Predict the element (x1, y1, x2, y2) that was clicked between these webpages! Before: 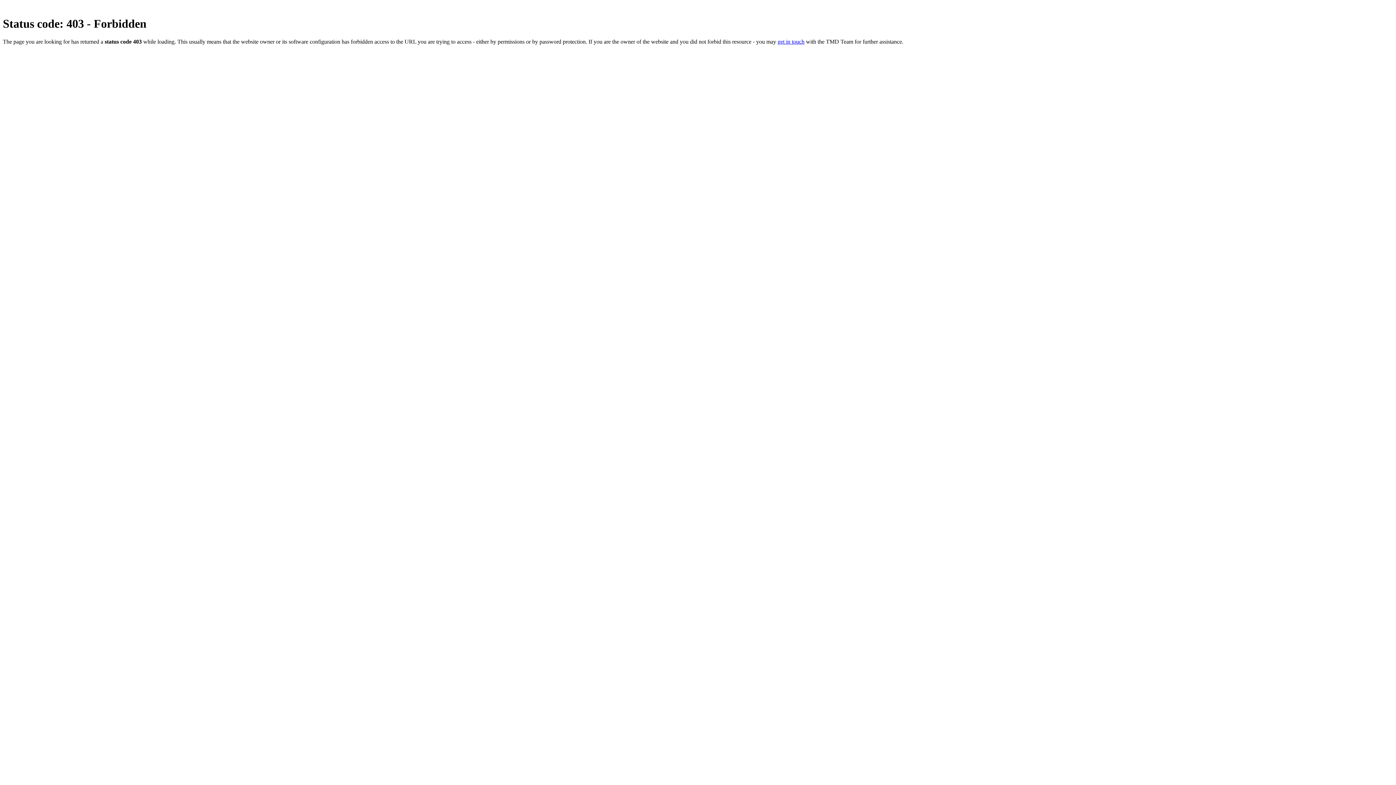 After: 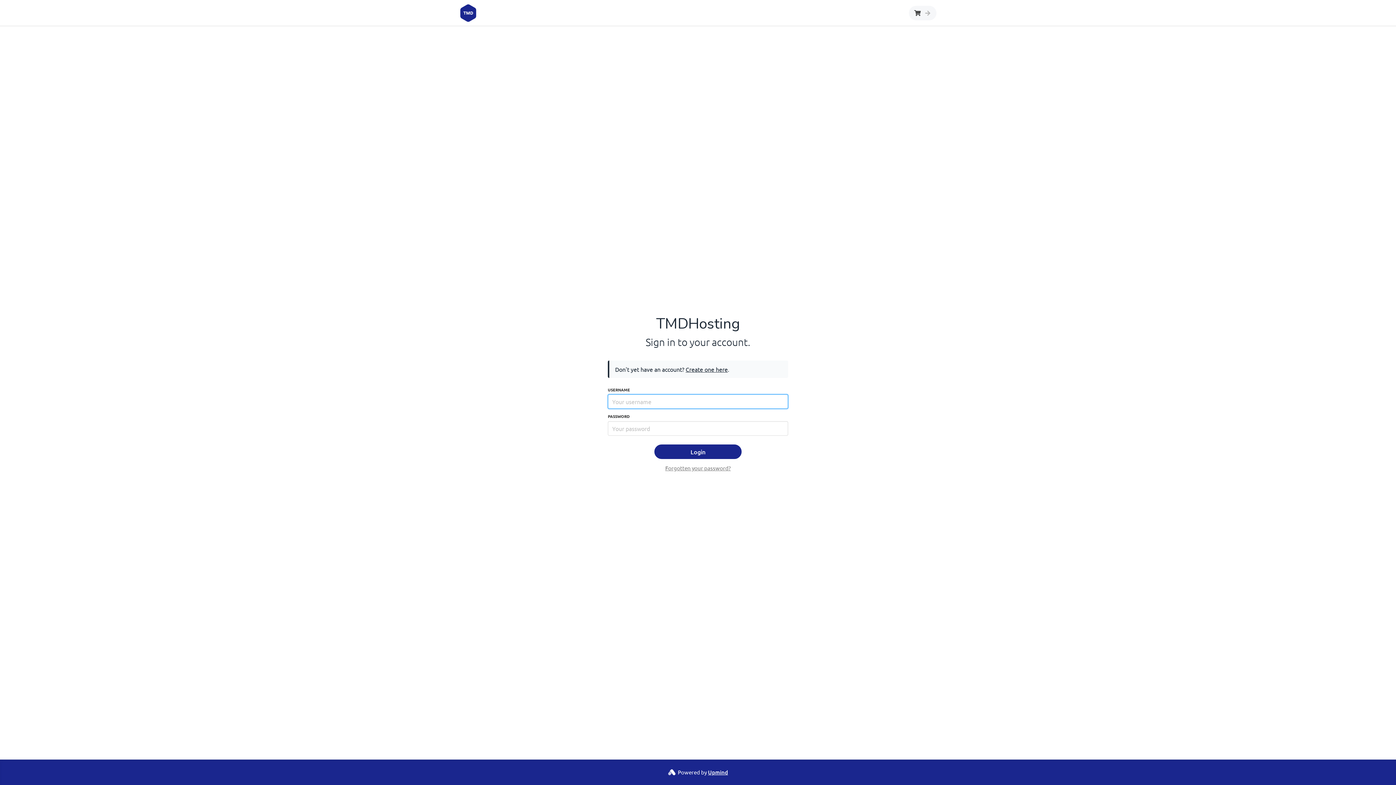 Action: label: get in touch bbox: (777, 38, 804, 44)